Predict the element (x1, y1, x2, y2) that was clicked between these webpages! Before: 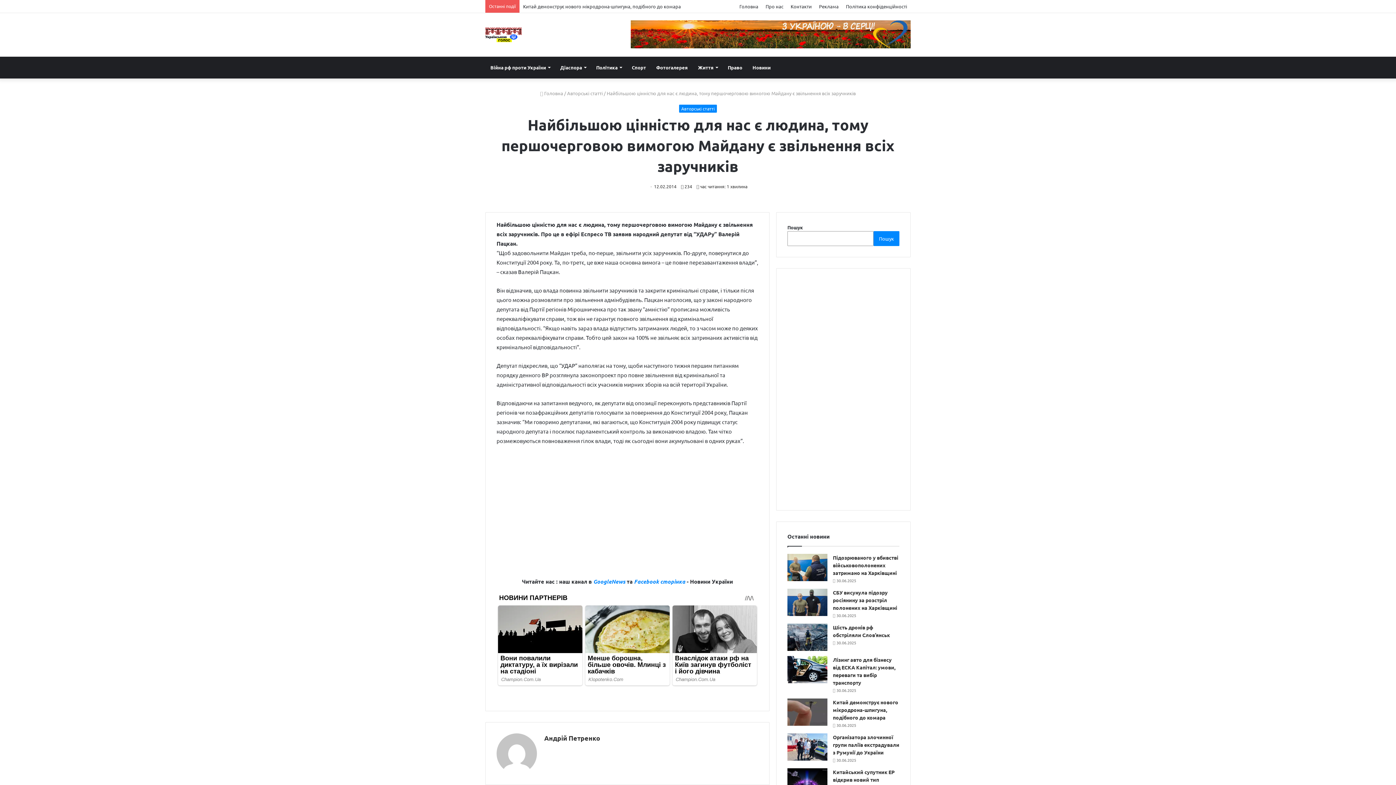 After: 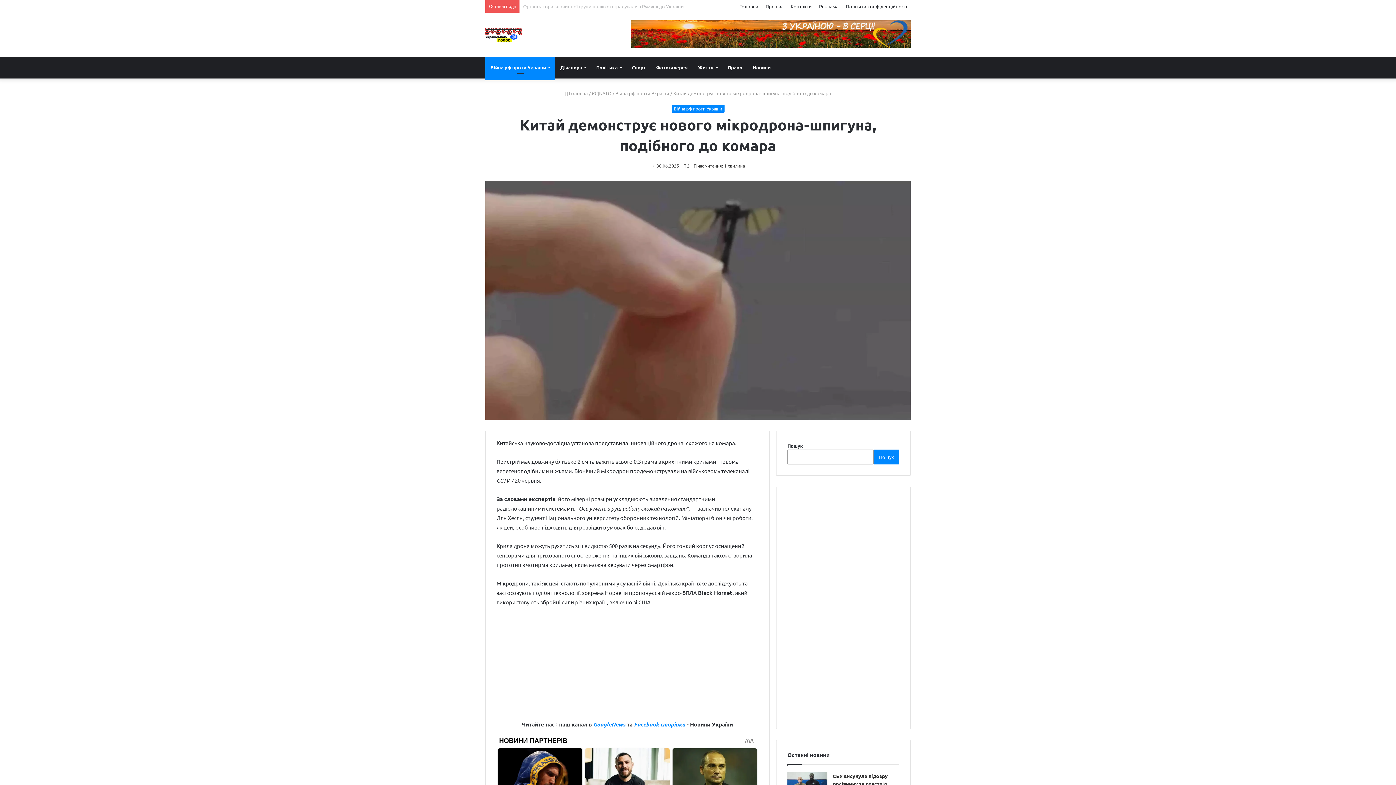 Action: label: Китай демонструє нового мікродрона-шпигуна, подібного до комара bbox: (833, 699, 898, 721)